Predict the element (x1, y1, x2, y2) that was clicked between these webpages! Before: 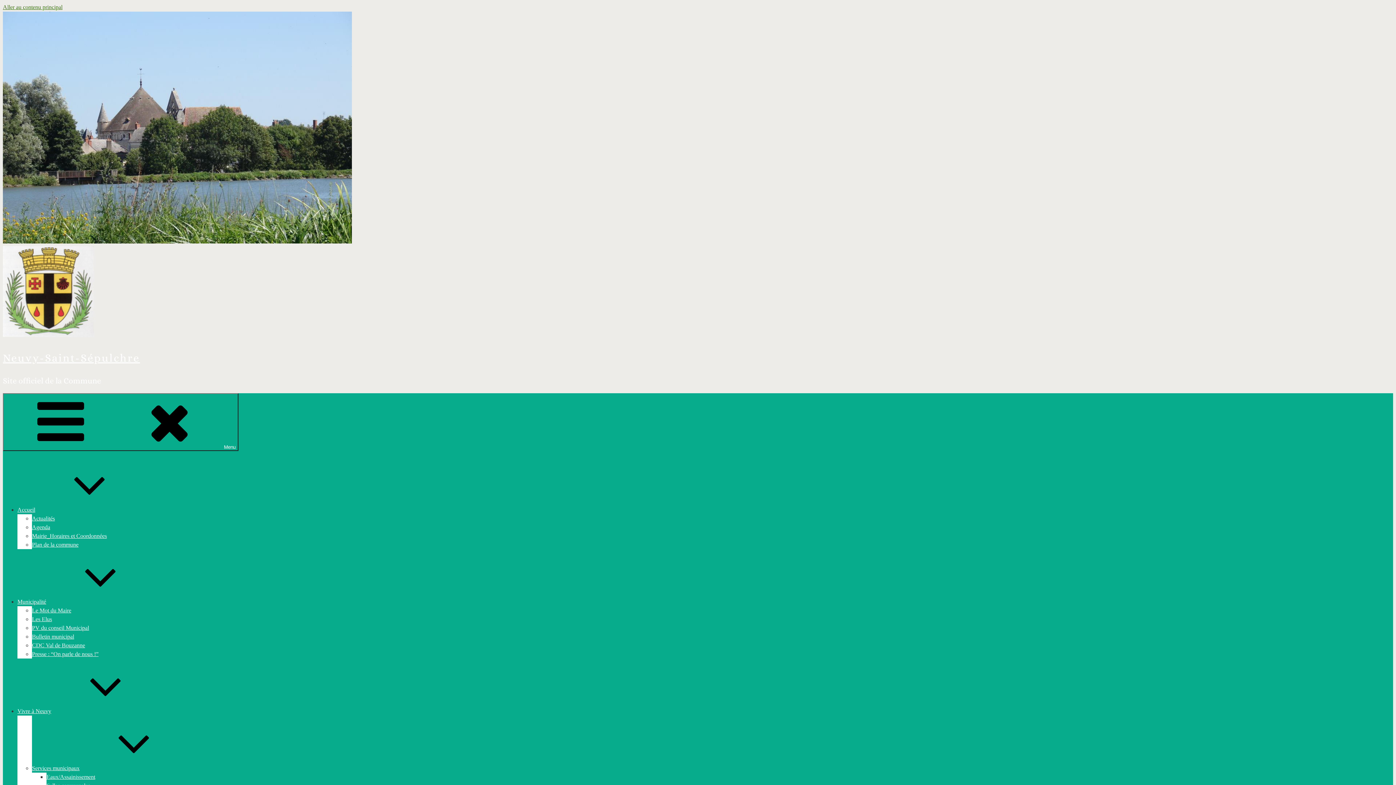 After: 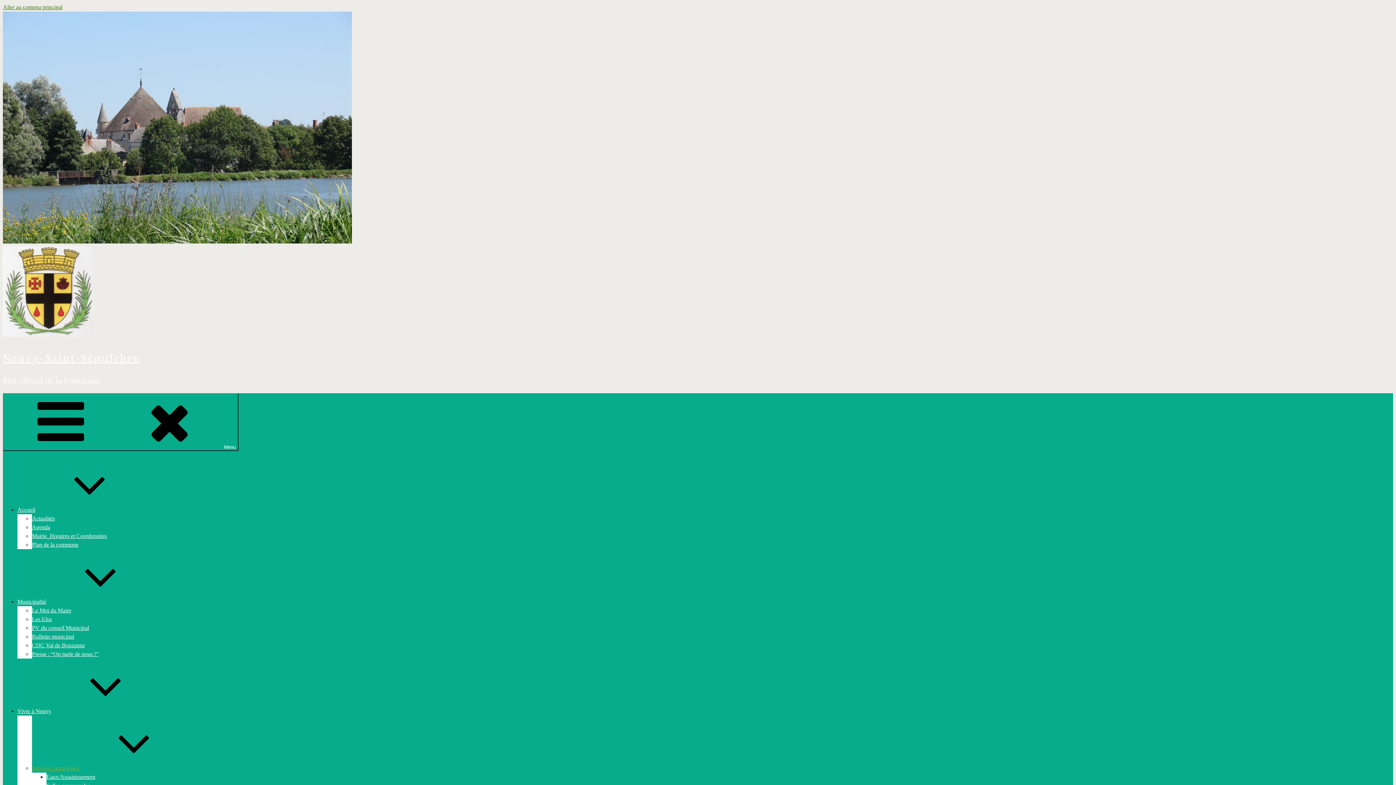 Action: label: Services municipaux bbox: (32, 765, 188, 771)